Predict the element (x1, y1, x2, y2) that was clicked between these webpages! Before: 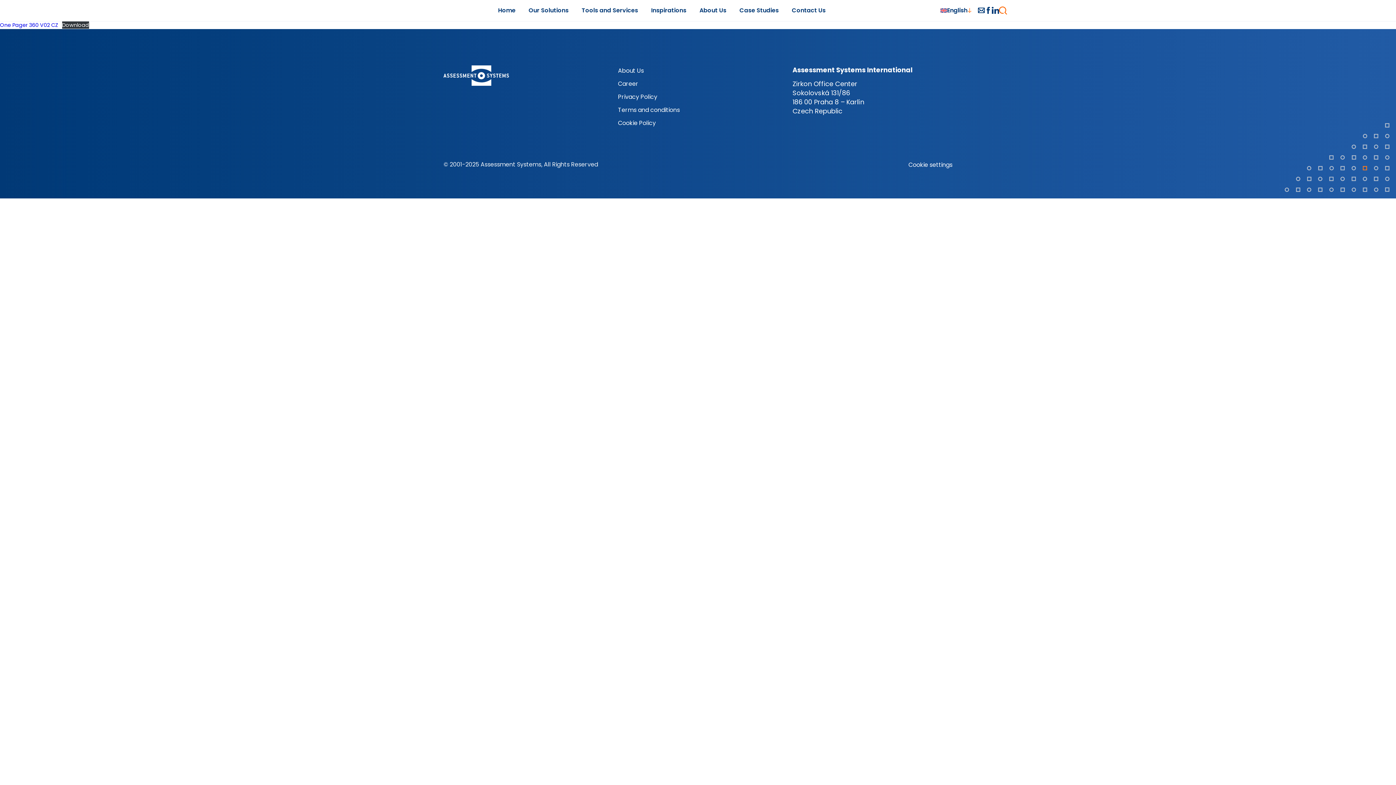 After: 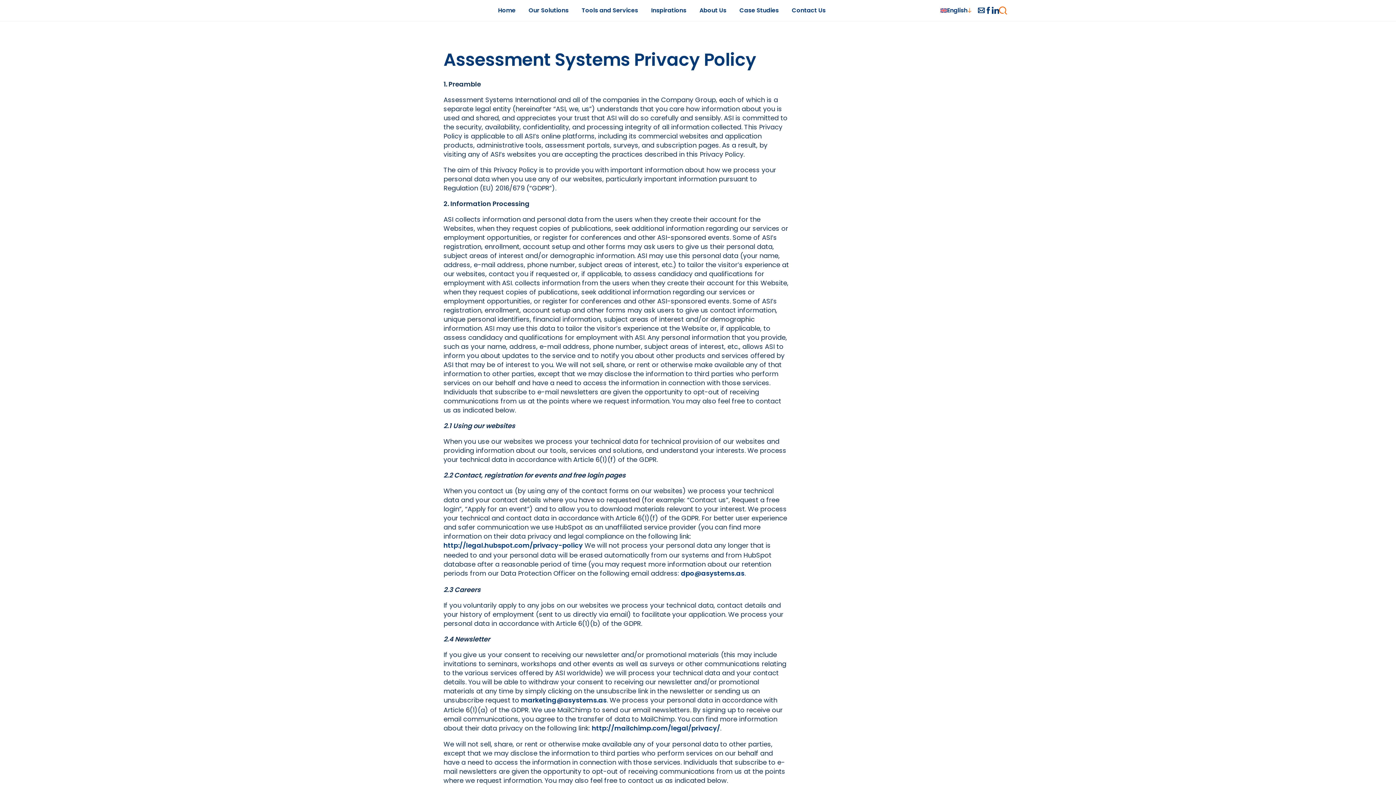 Action: bbox: (618, 92, 657, 100) label: Privacy Policy